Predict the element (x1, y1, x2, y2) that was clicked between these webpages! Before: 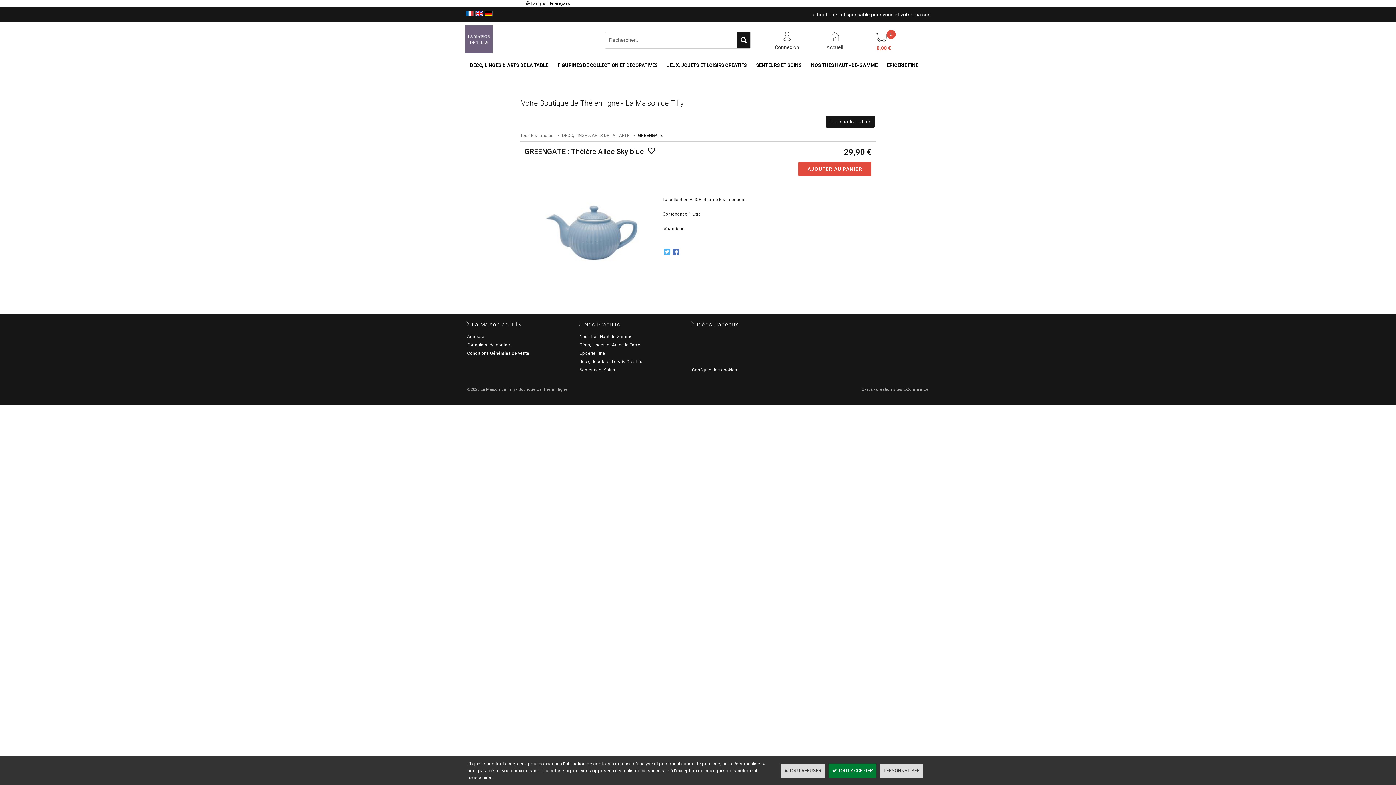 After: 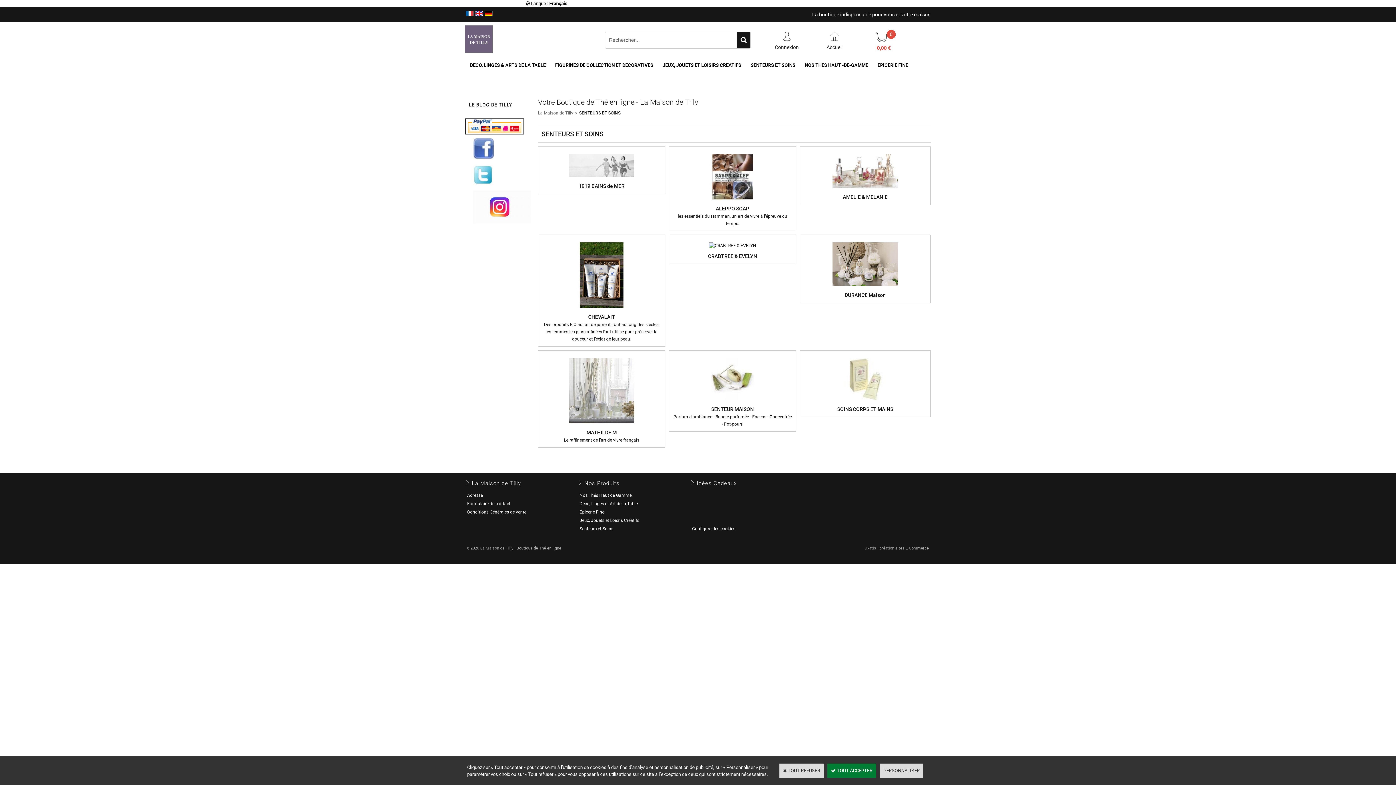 Action: bbox: (577, 365, 617, 374) label: Senteurs et Soins